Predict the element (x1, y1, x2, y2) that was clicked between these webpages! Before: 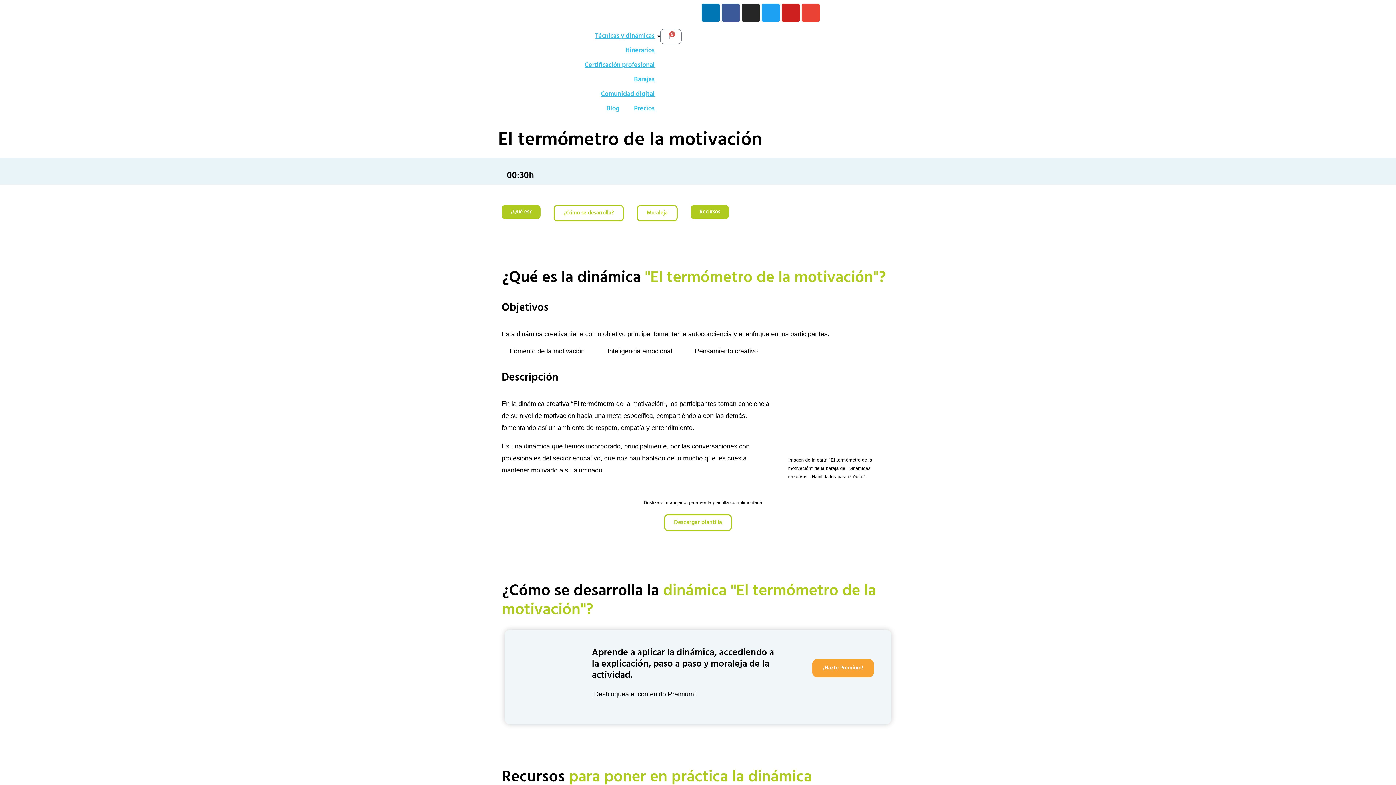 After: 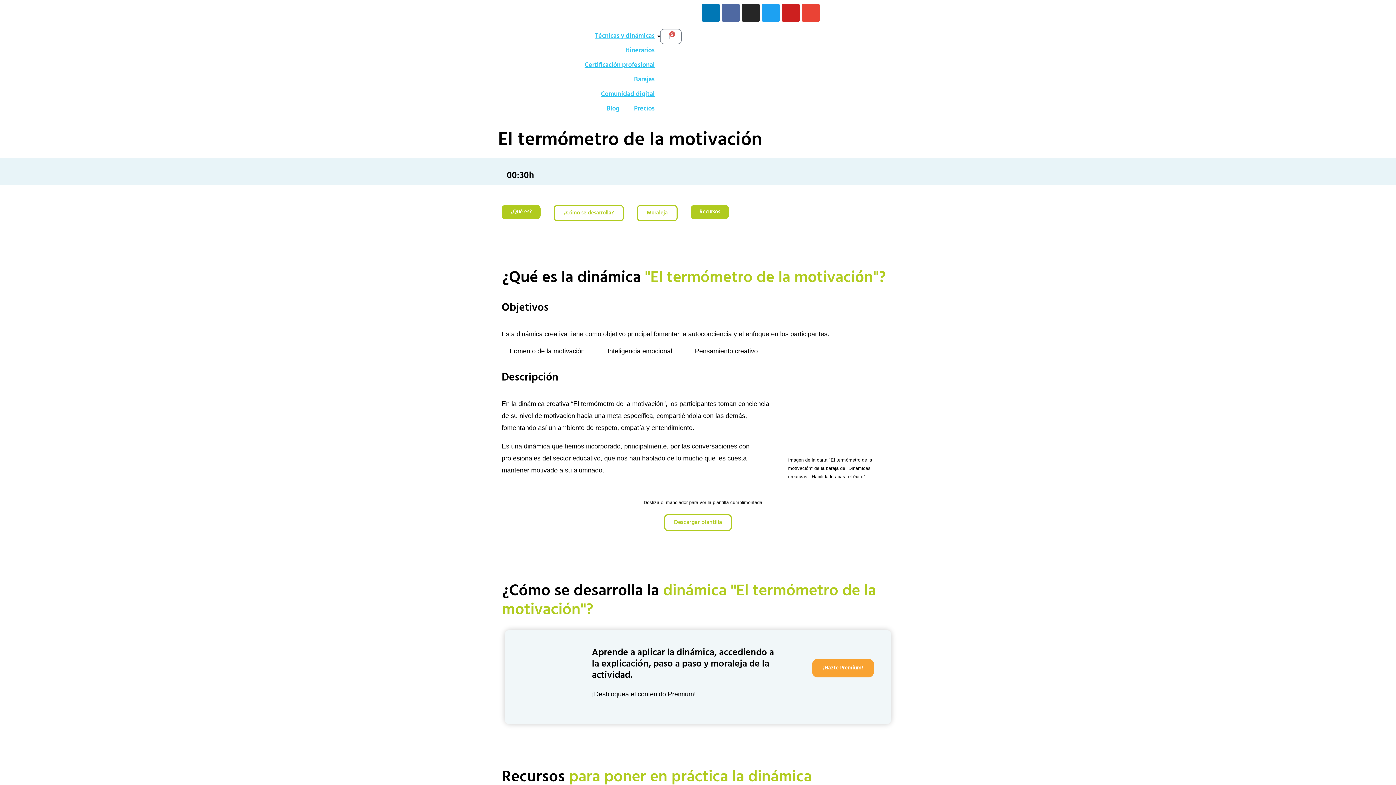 Action: label: Facebook bbox: (721, 3, 740, 21)